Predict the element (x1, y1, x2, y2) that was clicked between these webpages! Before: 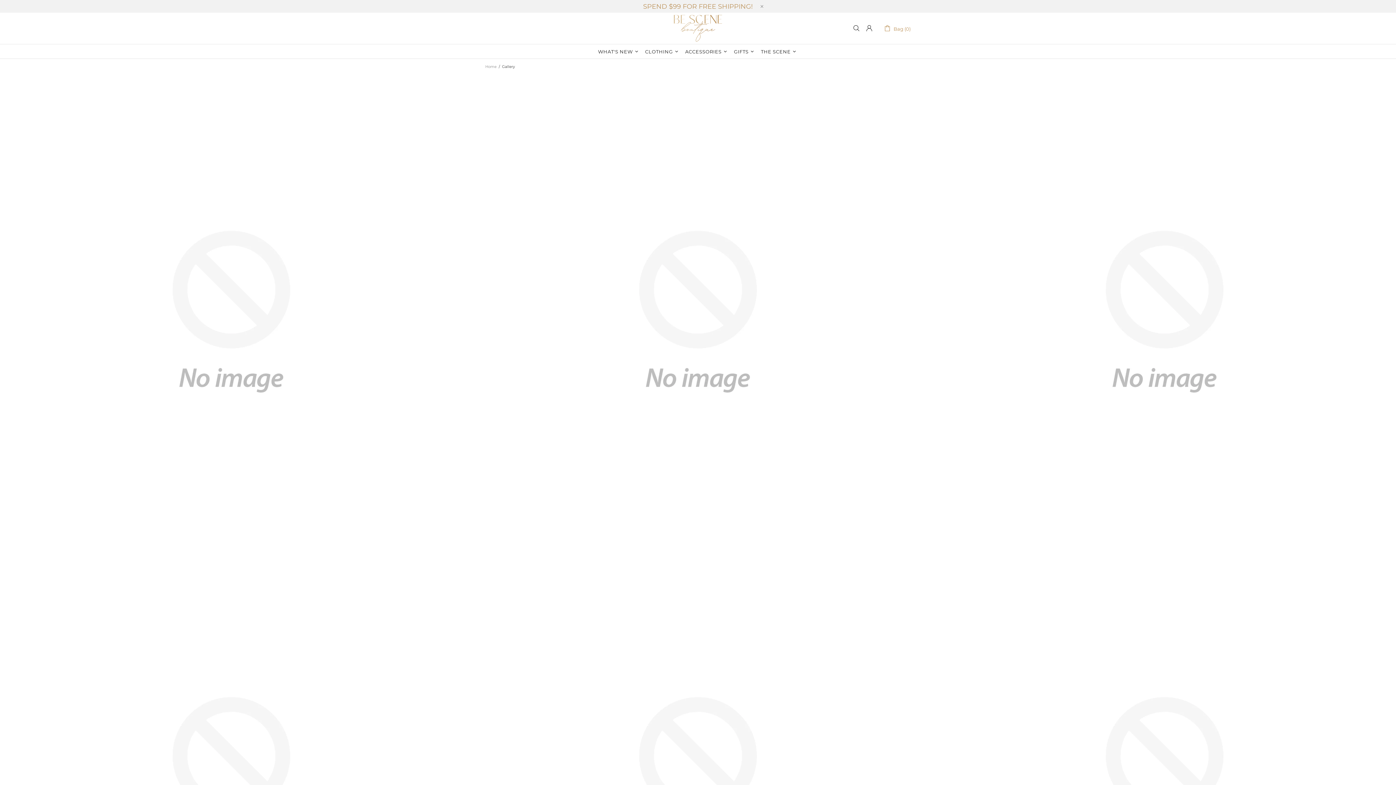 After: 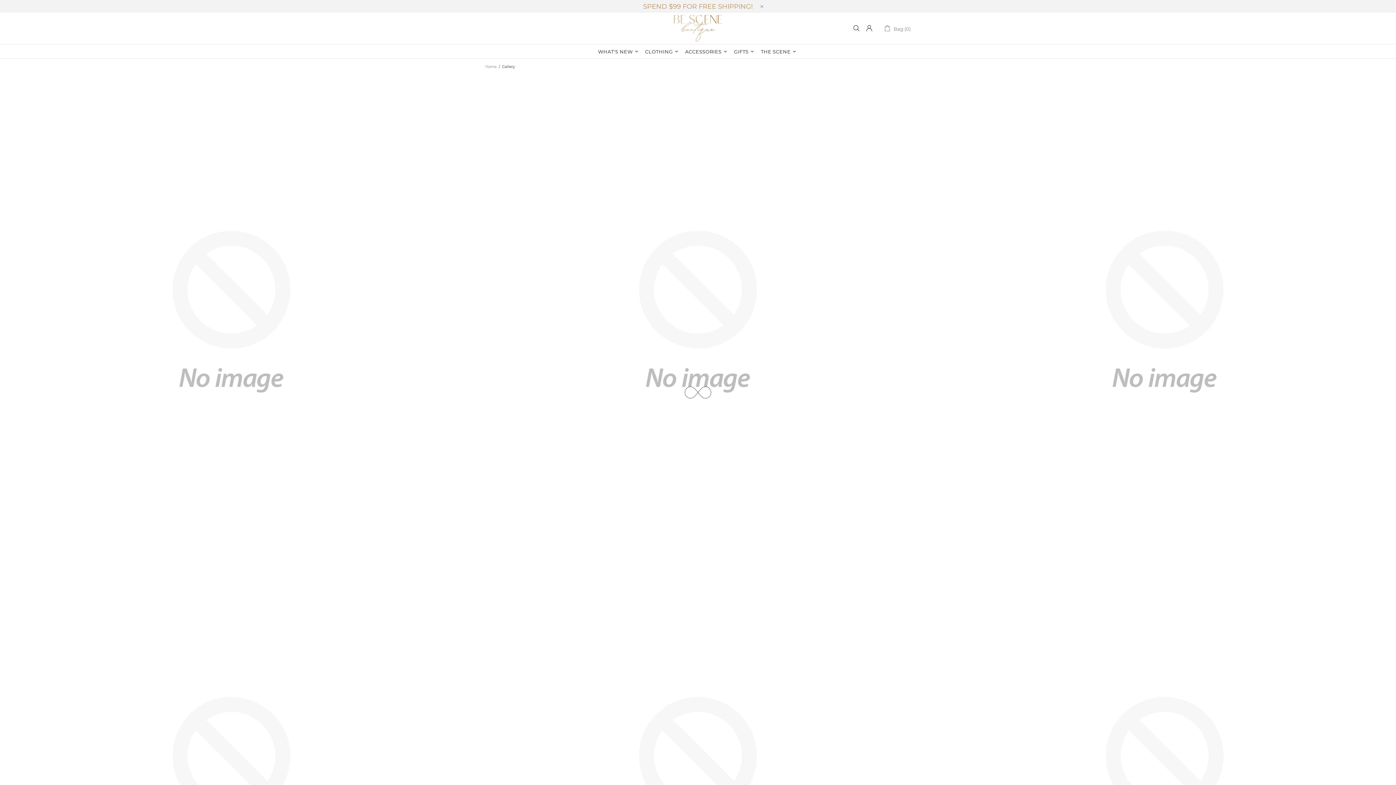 Action: label: Bag (0) bbox: (884, 23, 910, 32)